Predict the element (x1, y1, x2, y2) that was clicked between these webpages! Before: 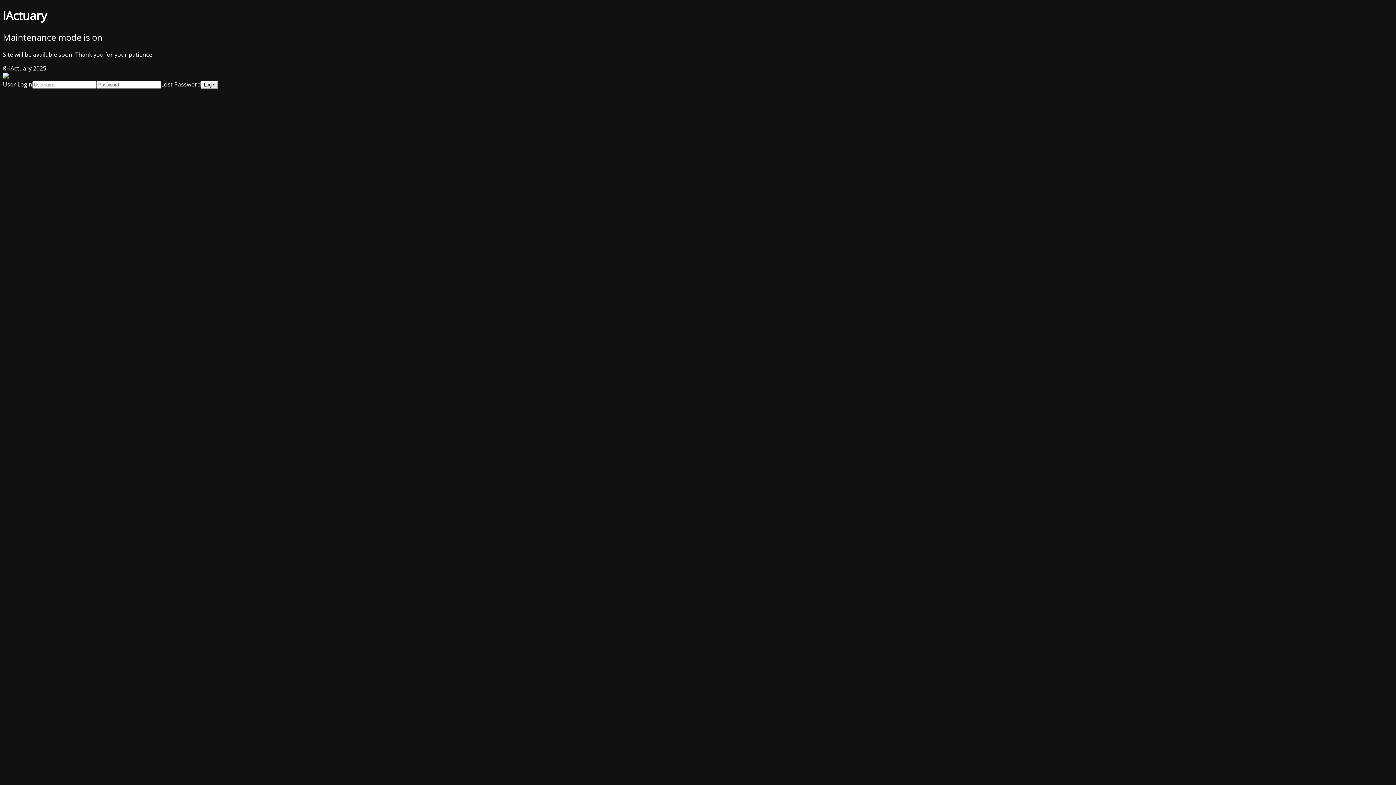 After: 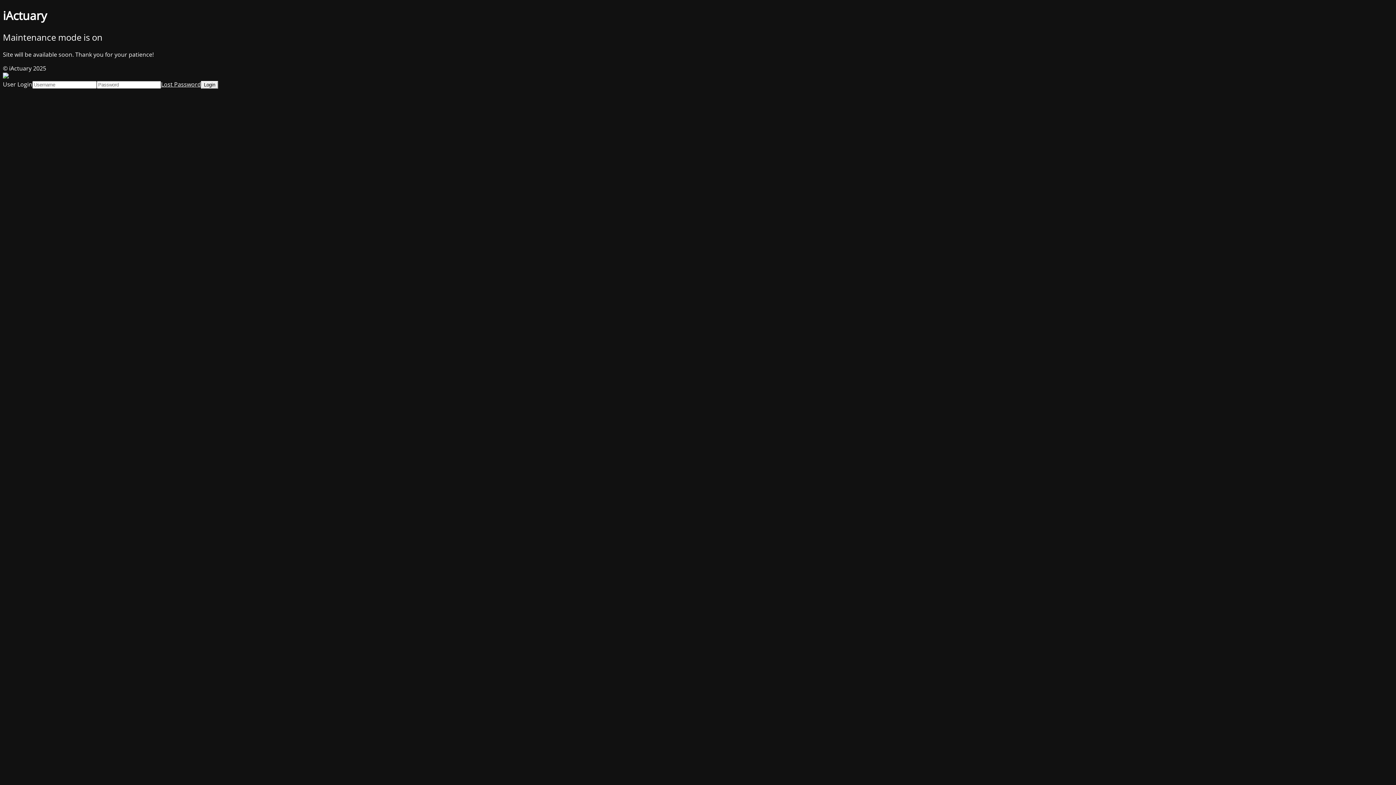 Action: bbox: (161, 80, 201, 88) label: Lost Password